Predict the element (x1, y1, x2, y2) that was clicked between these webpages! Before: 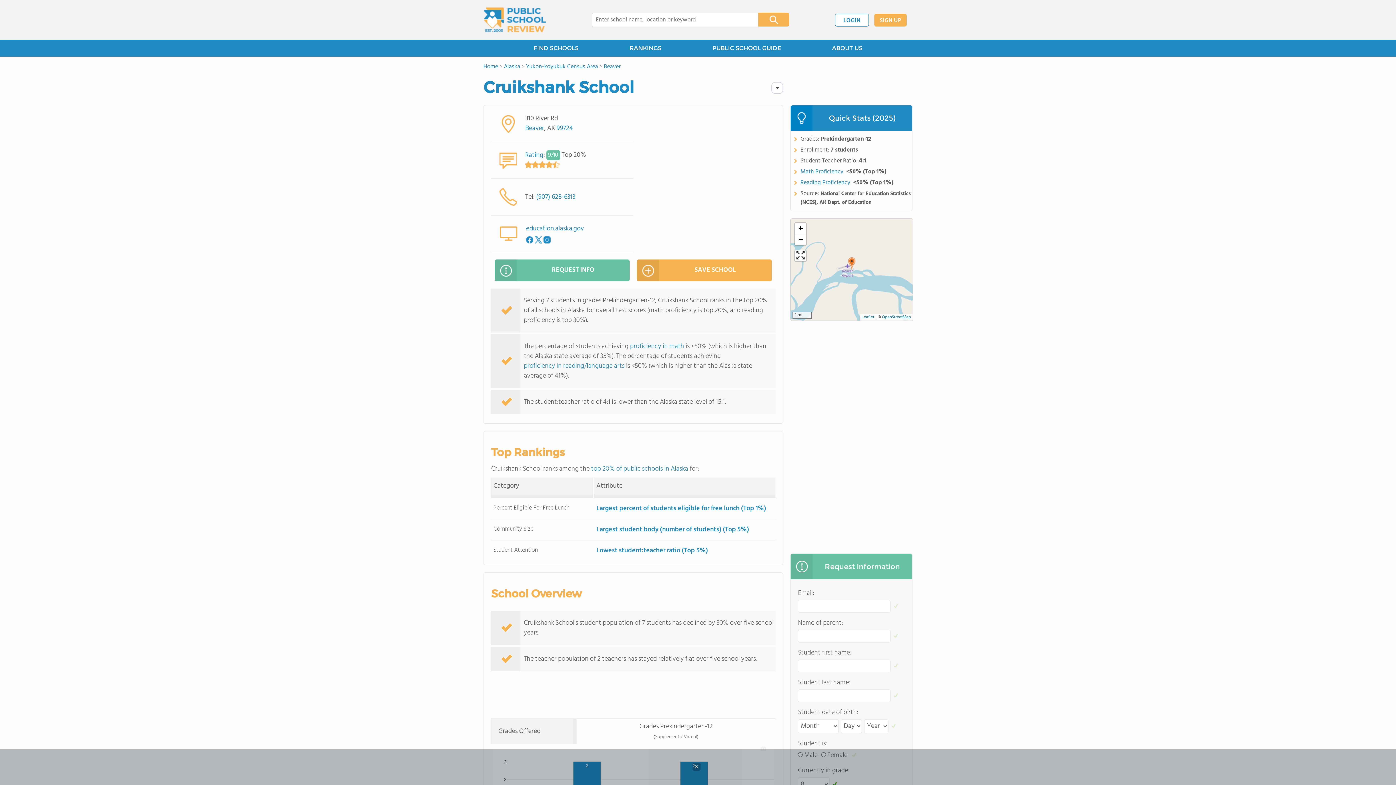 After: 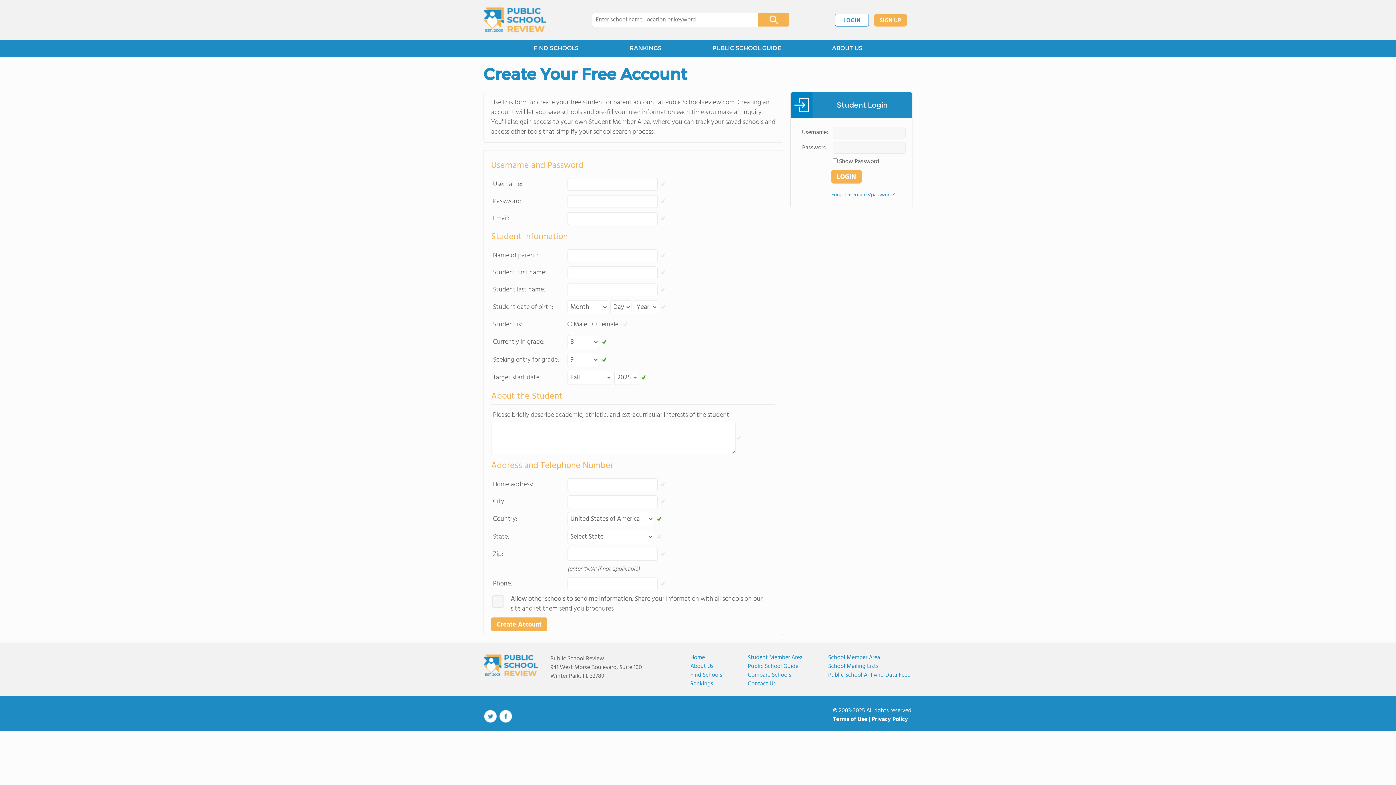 Action: label: SAVE SCHOOL bbox: (637, 259, 772, 281)